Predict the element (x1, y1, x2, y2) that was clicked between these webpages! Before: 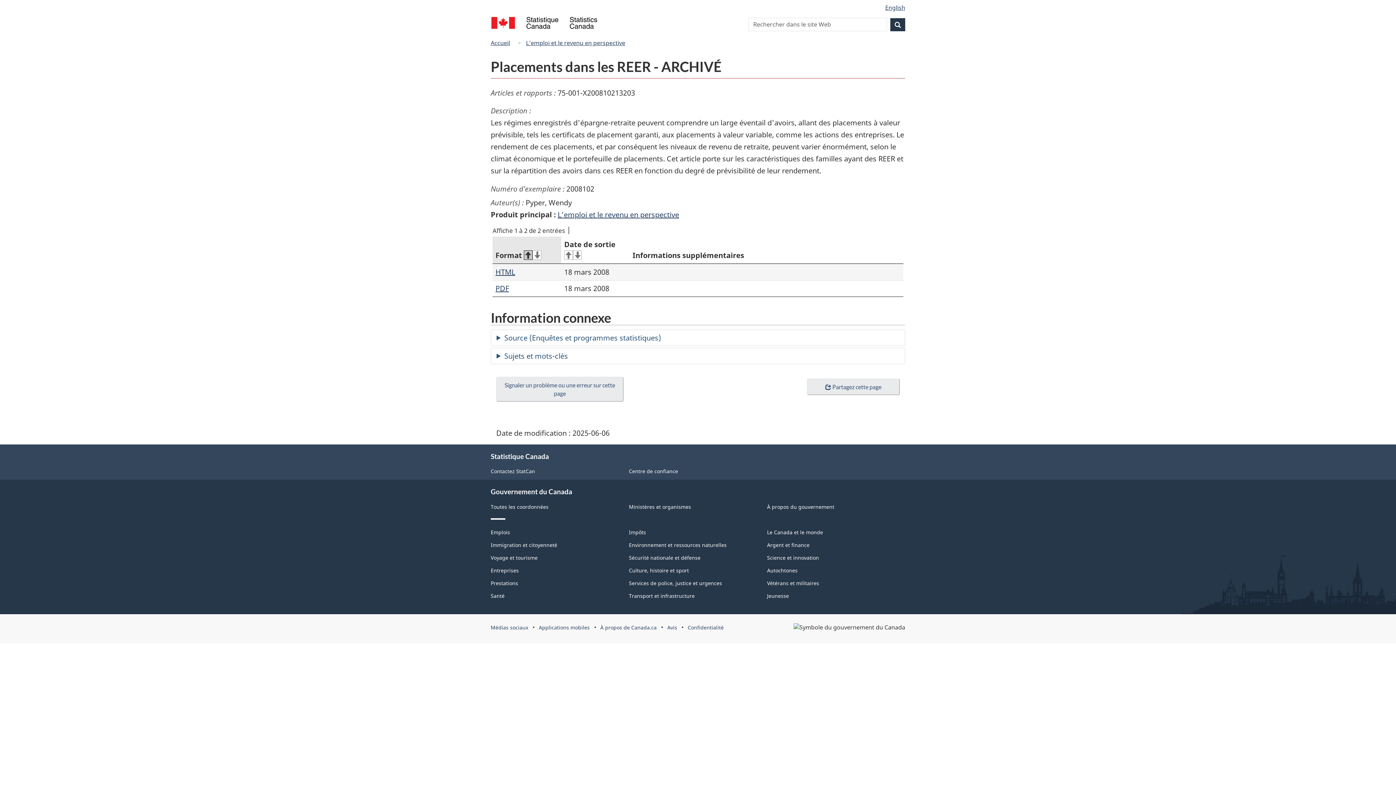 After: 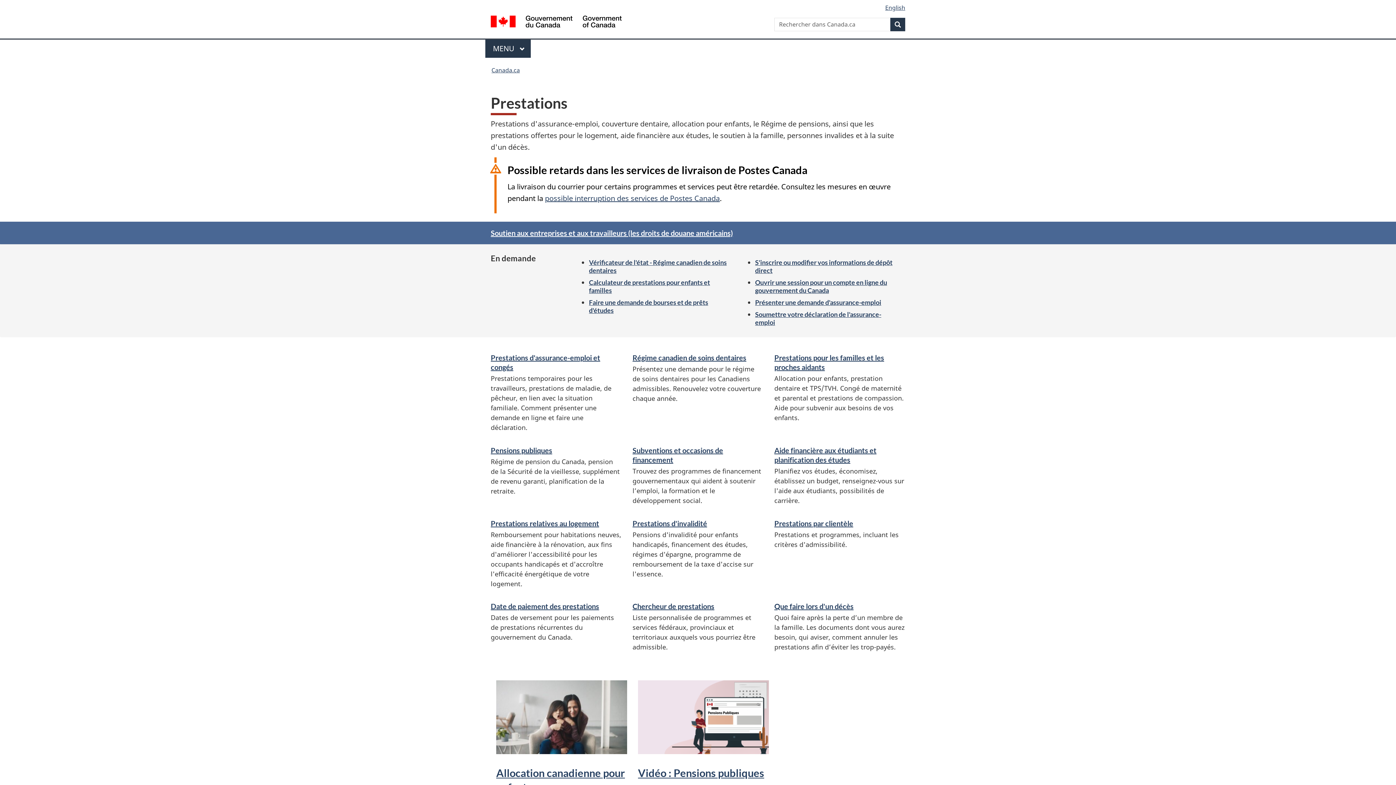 Action: bbox: (490, 579, 518, 586) label: Prestations